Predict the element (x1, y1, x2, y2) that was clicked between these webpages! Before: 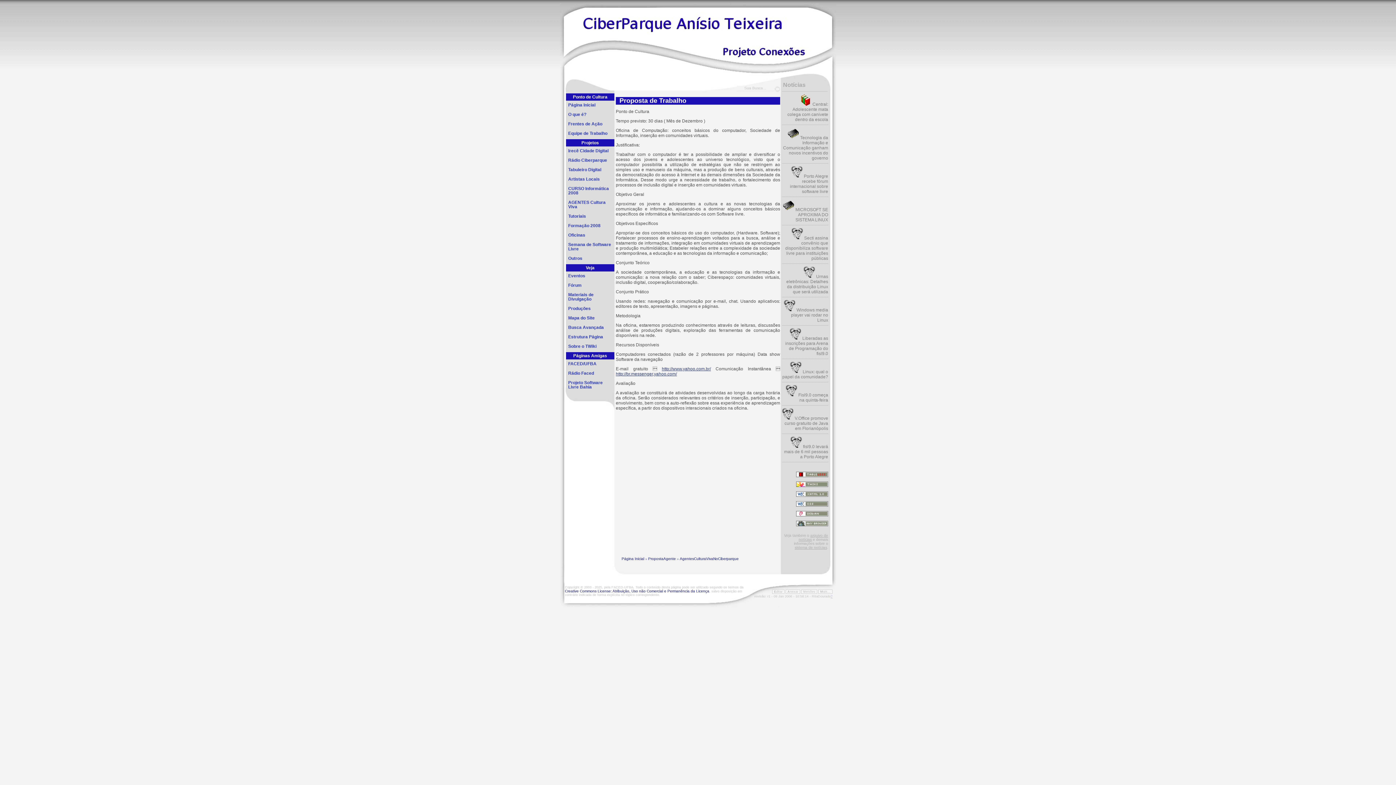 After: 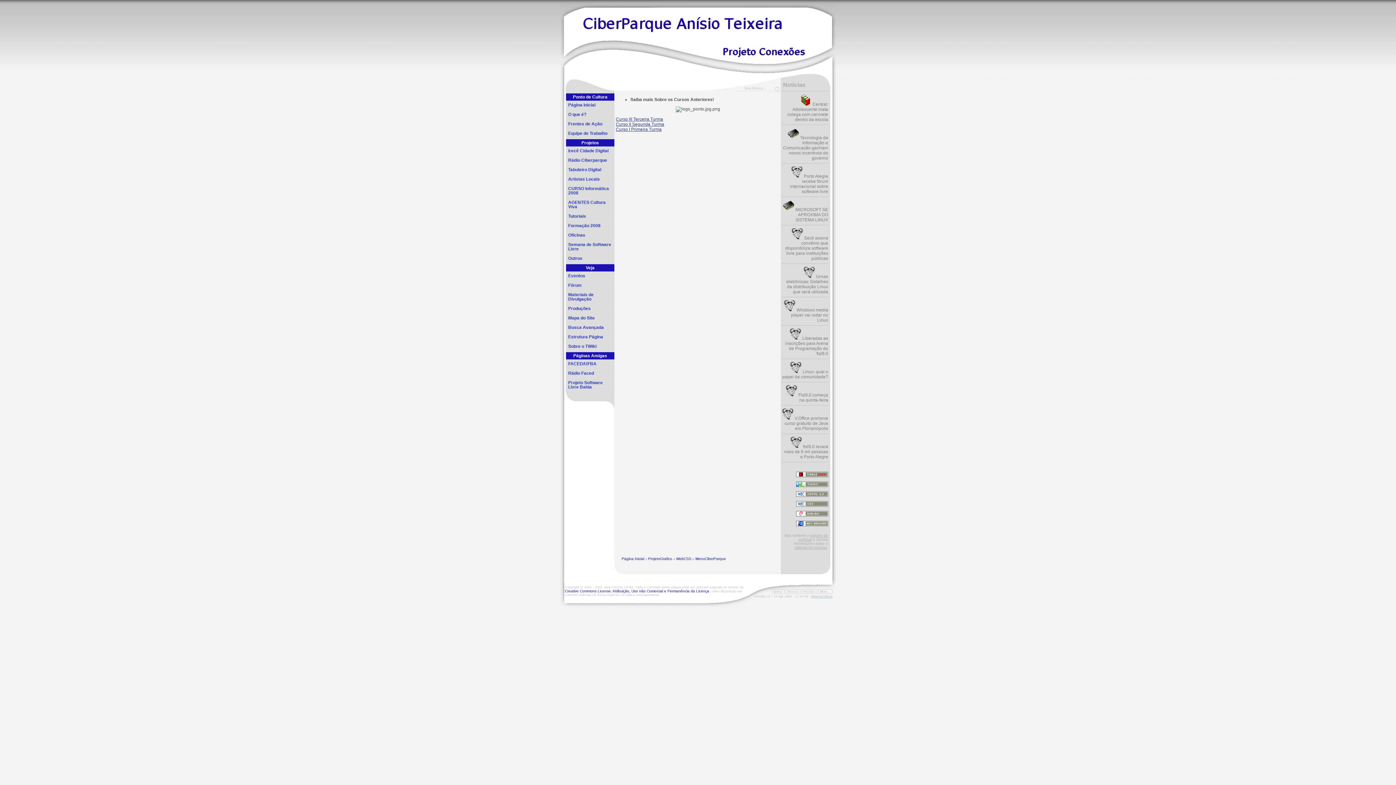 Action: label: CURSO Informática 2008 bbox: (566, 185, 614, 198)